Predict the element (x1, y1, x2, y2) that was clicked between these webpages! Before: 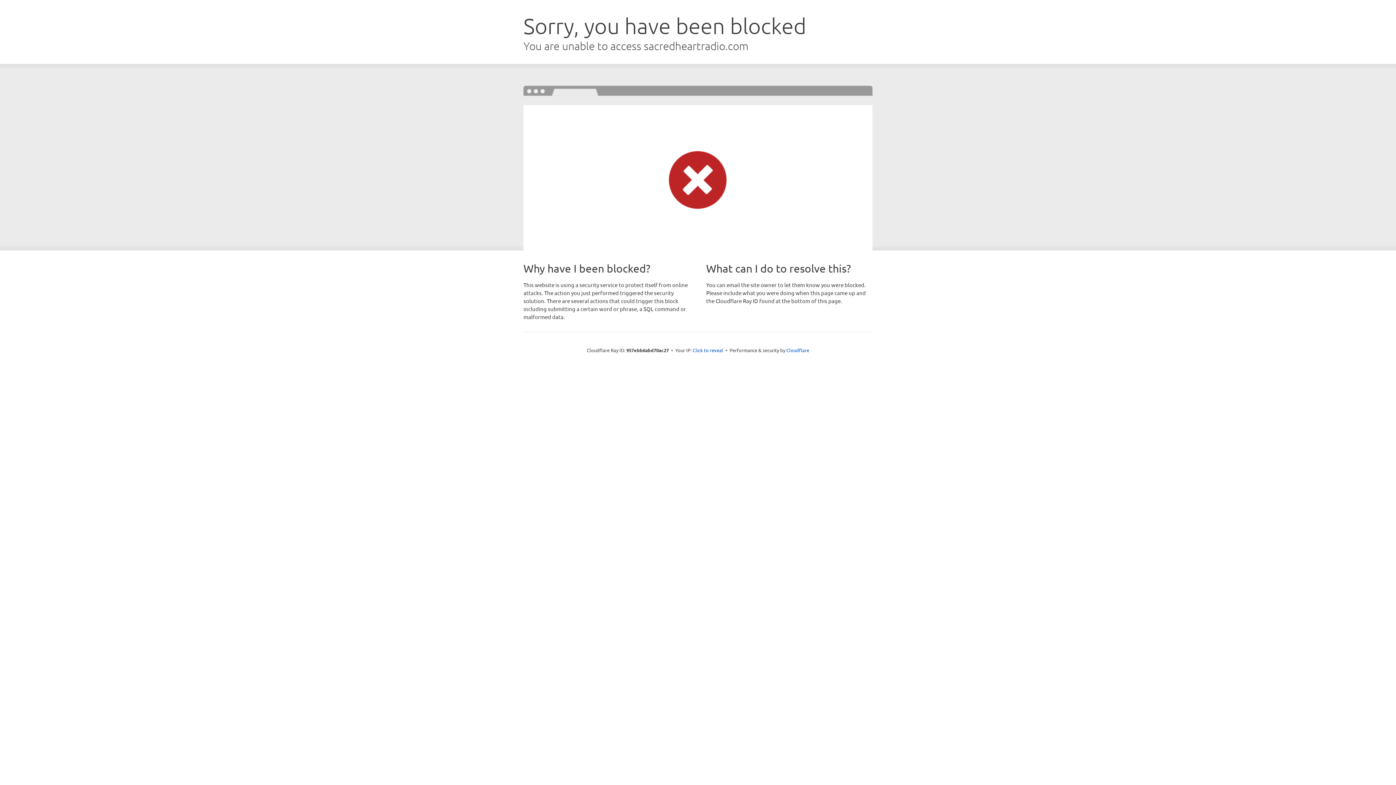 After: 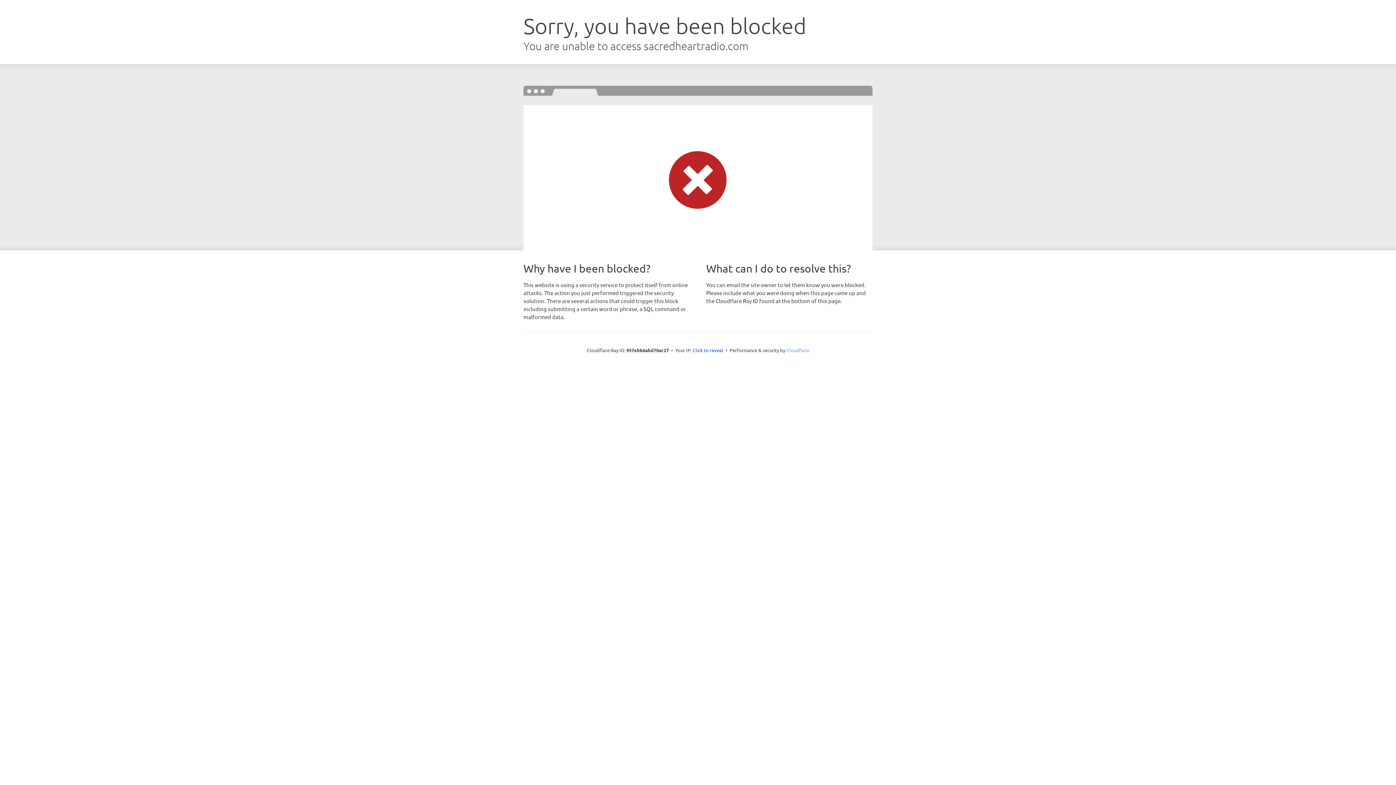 Action: label: Cloudflare bbox: (786, 347, 809, 353)